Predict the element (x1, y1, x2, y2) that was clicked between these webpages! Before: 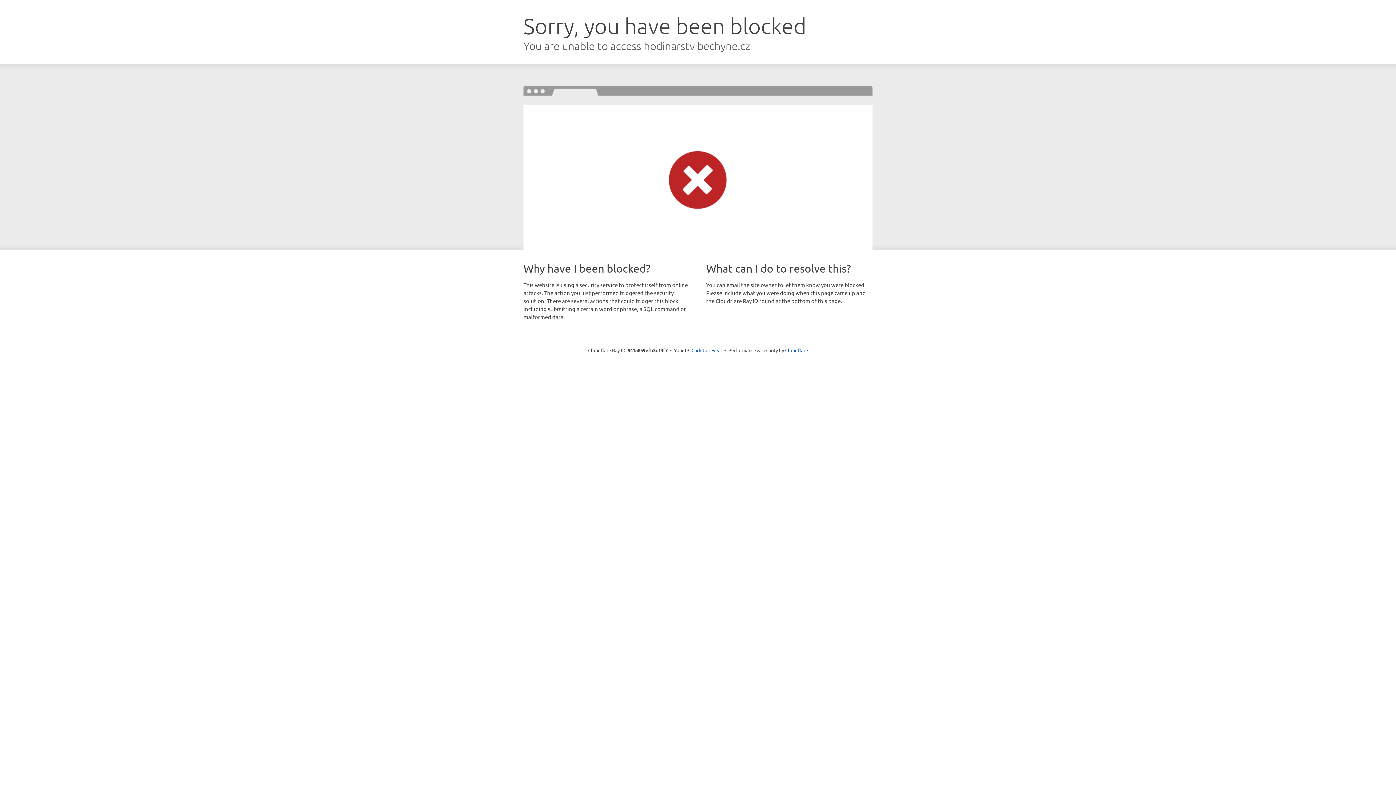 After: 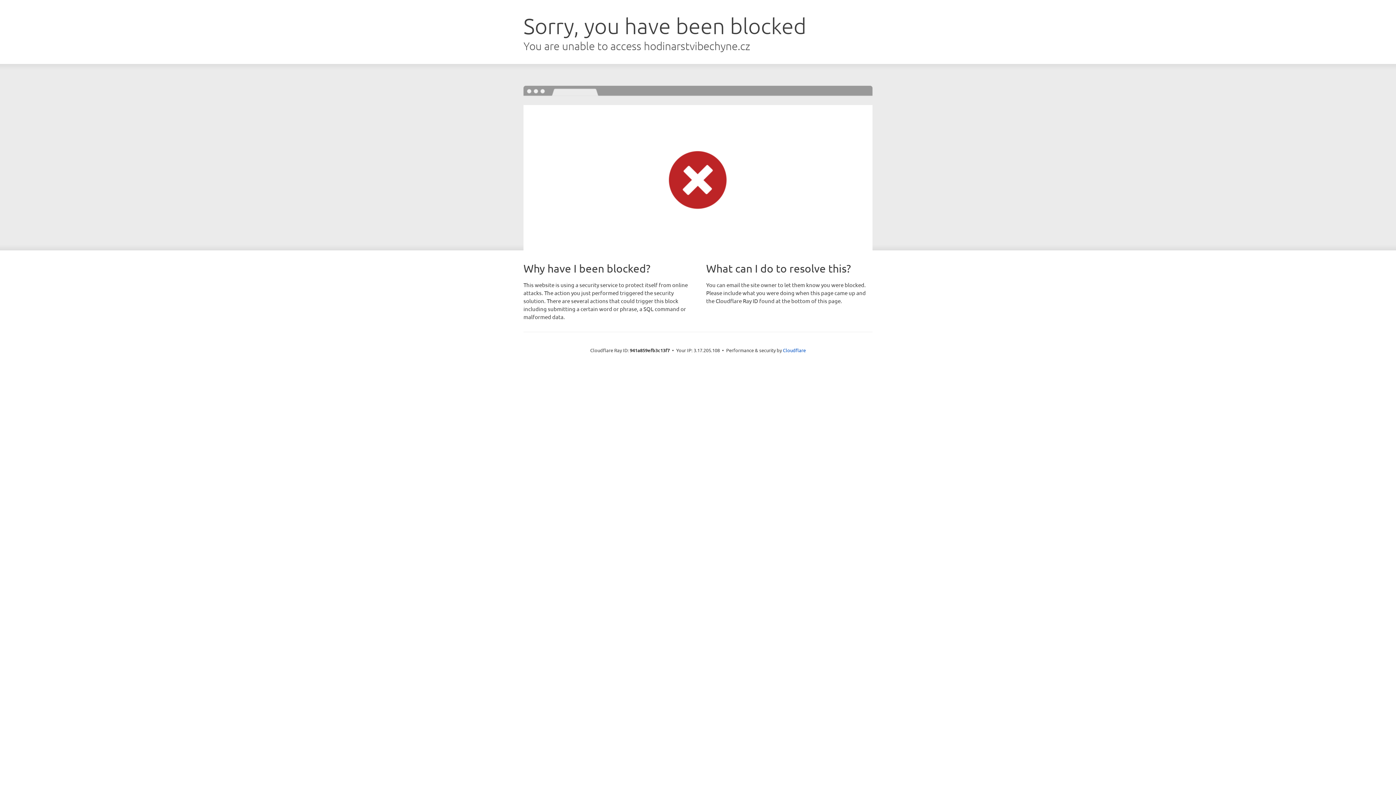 Action: bbox: (691, 346, 722, 353) label: Click to reveal